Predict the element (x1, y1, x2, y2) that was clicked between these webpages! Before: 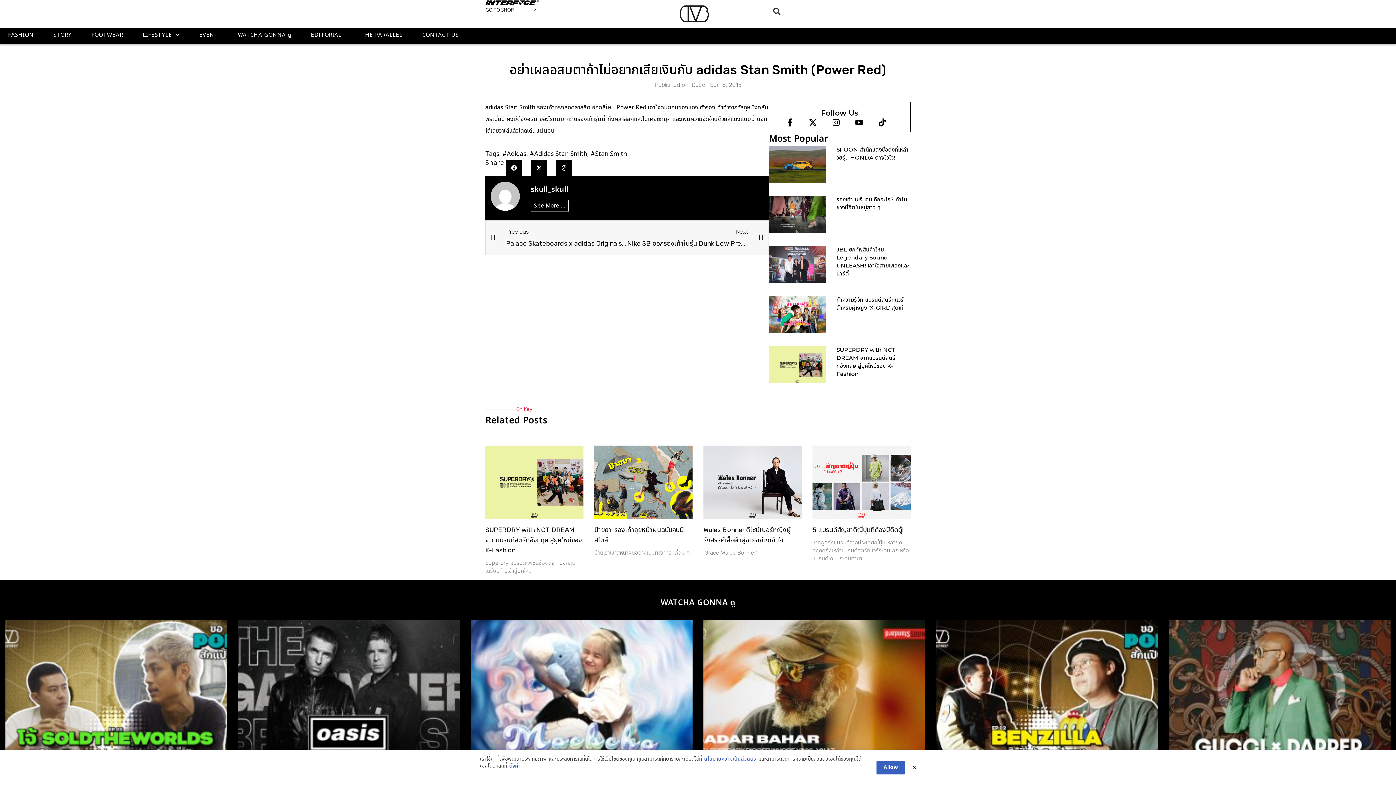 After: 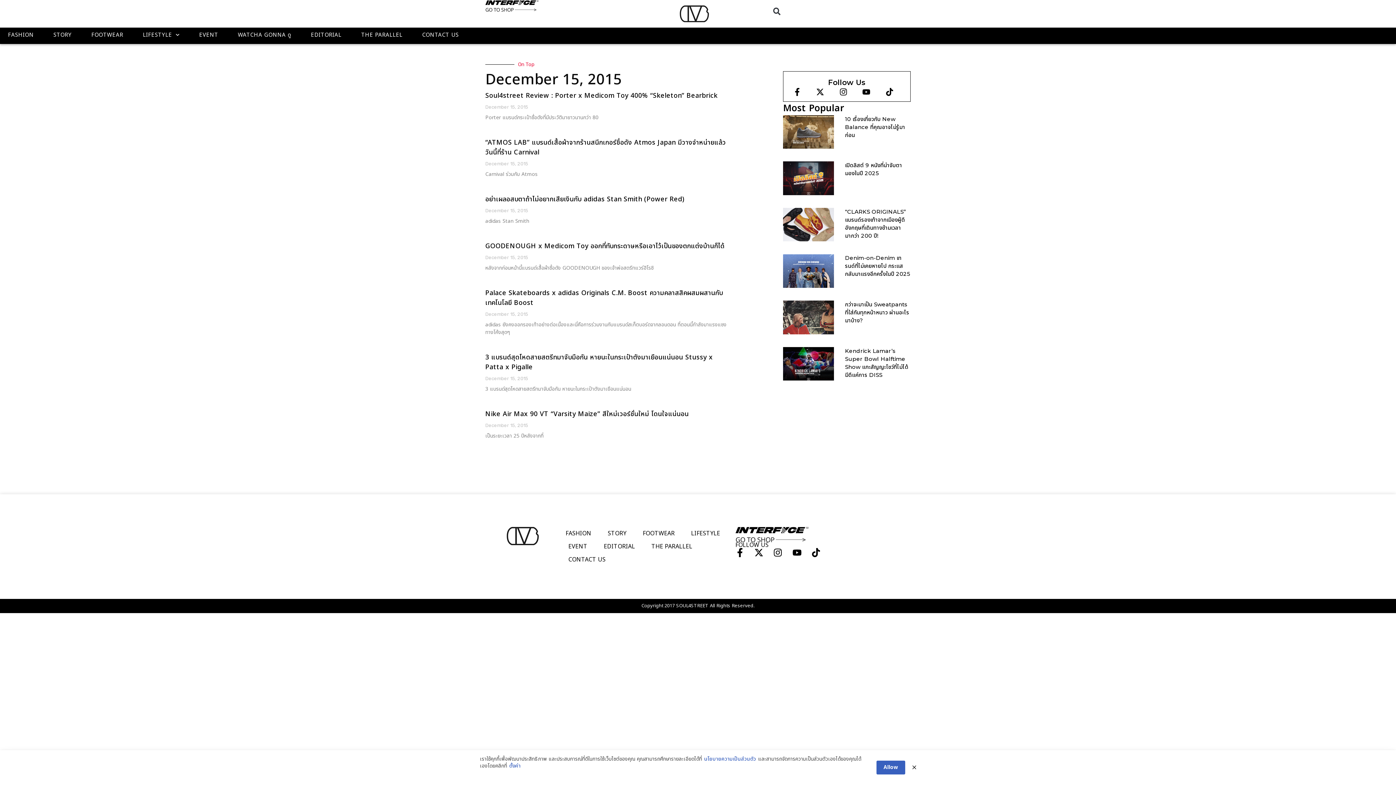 Action: bbox: (691, 79, 741, 90) label: December 15, 2015